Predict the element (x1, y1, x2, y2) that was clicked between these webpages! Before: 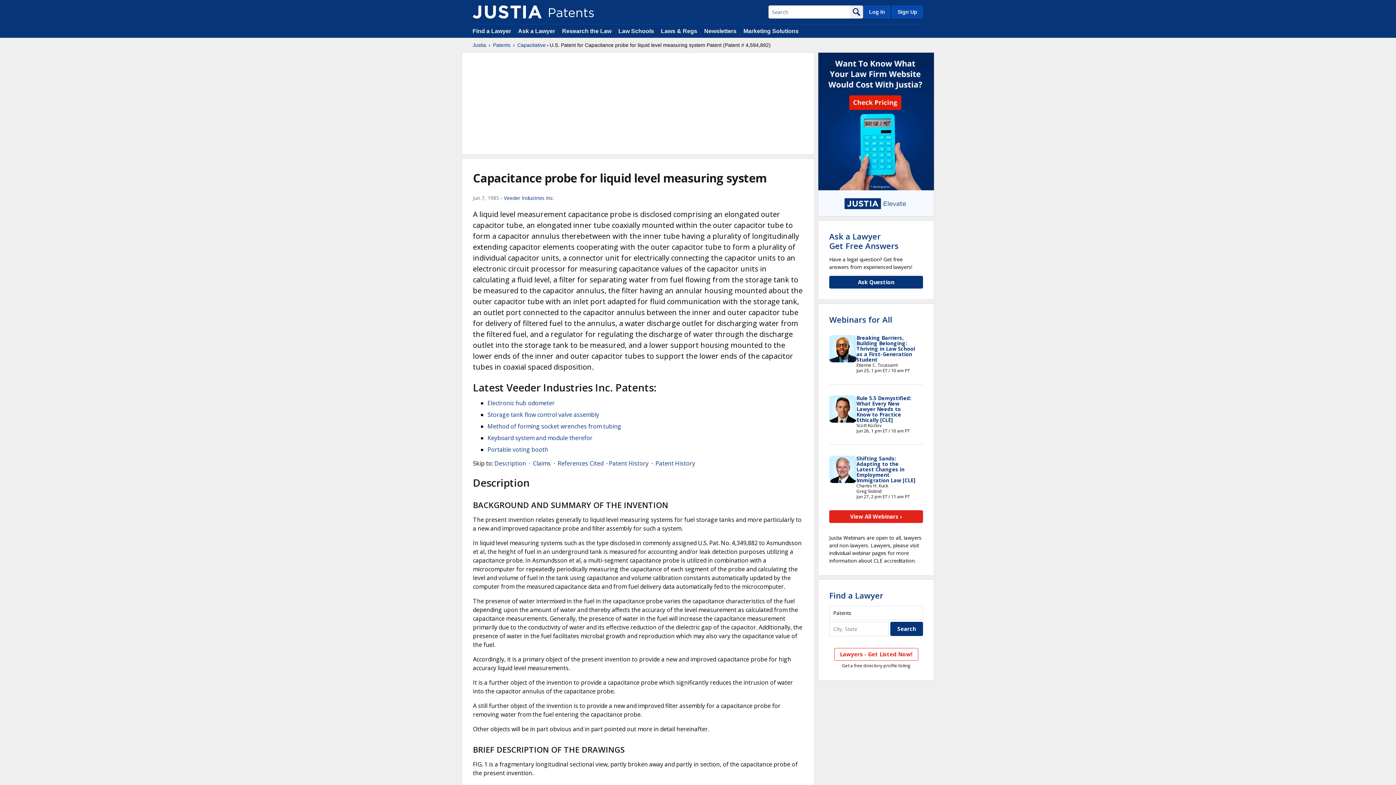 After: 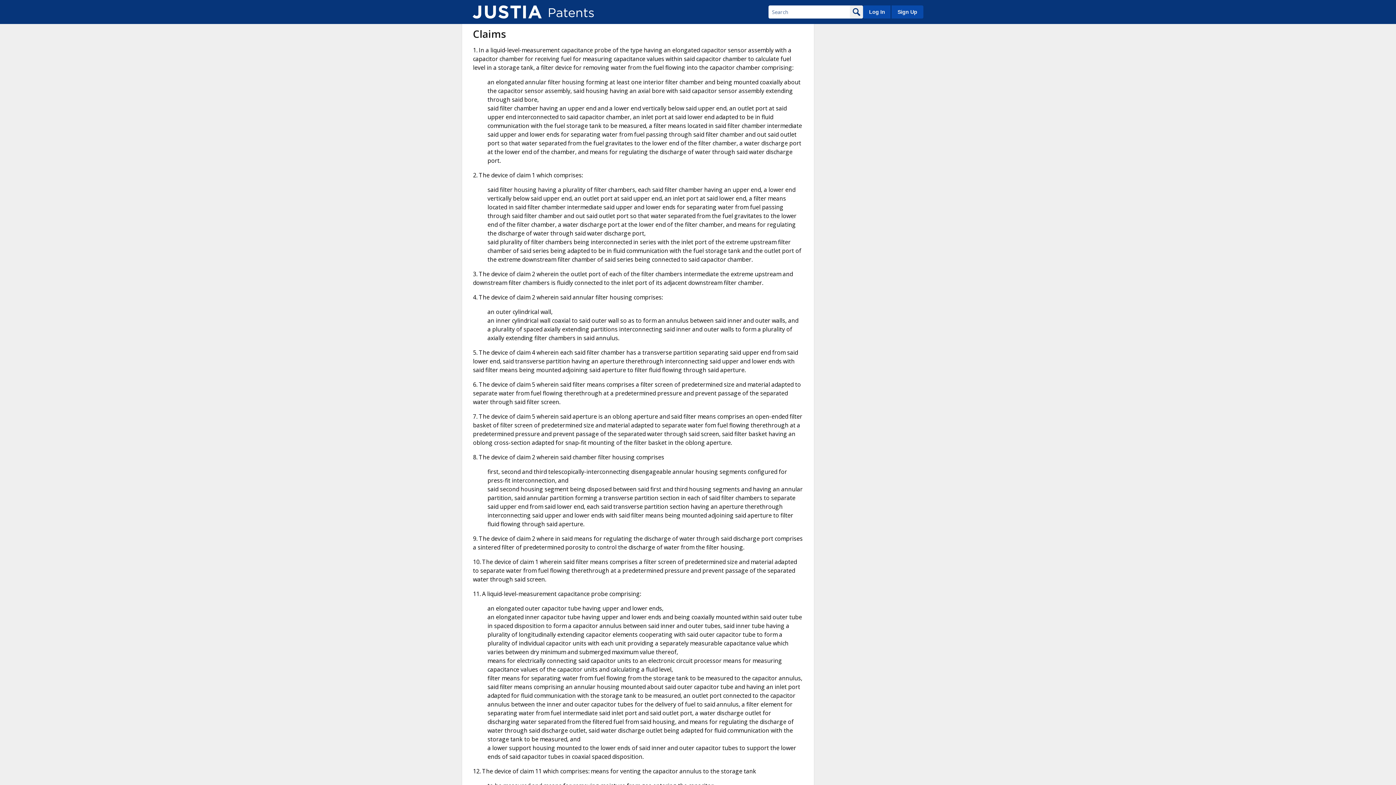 Action: bbox: (533, 459, 550, 467) label: Claims